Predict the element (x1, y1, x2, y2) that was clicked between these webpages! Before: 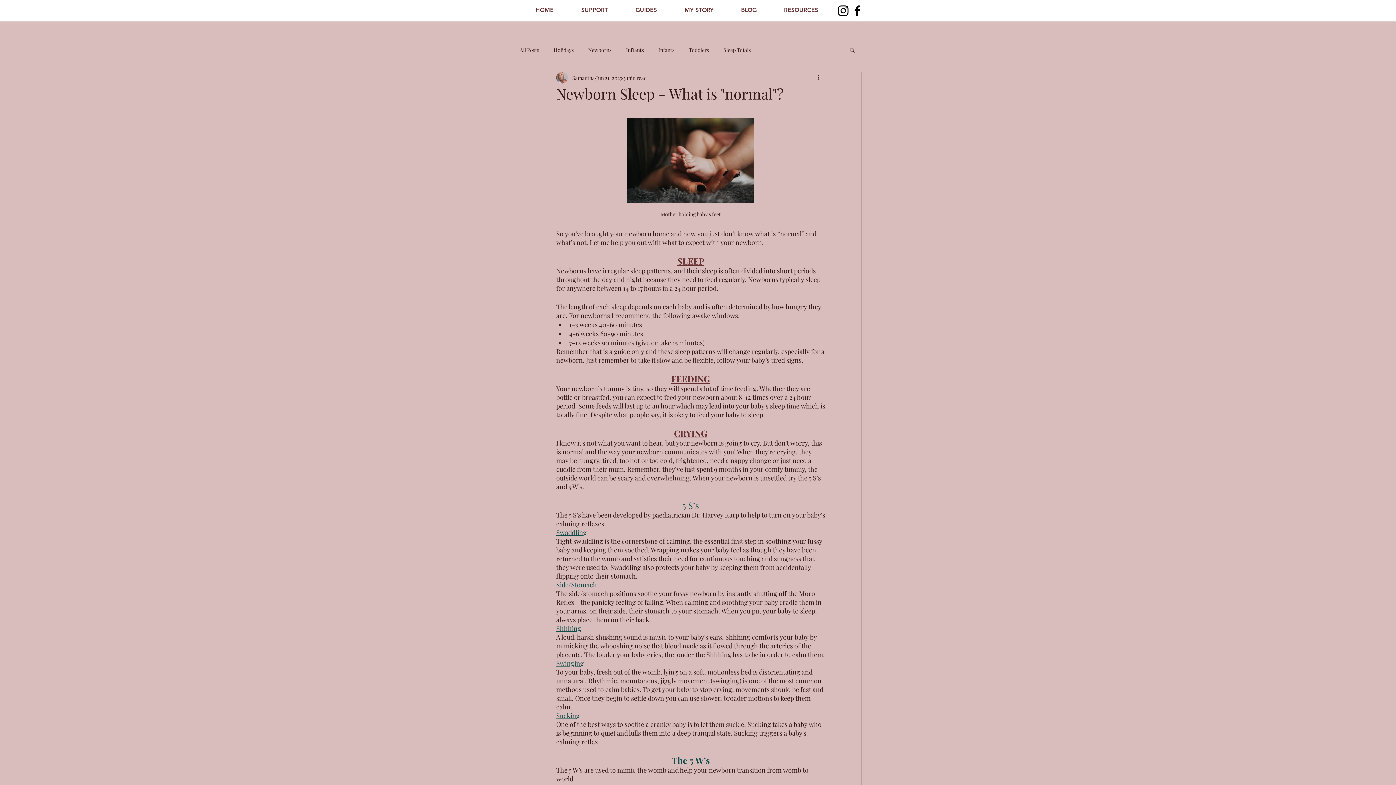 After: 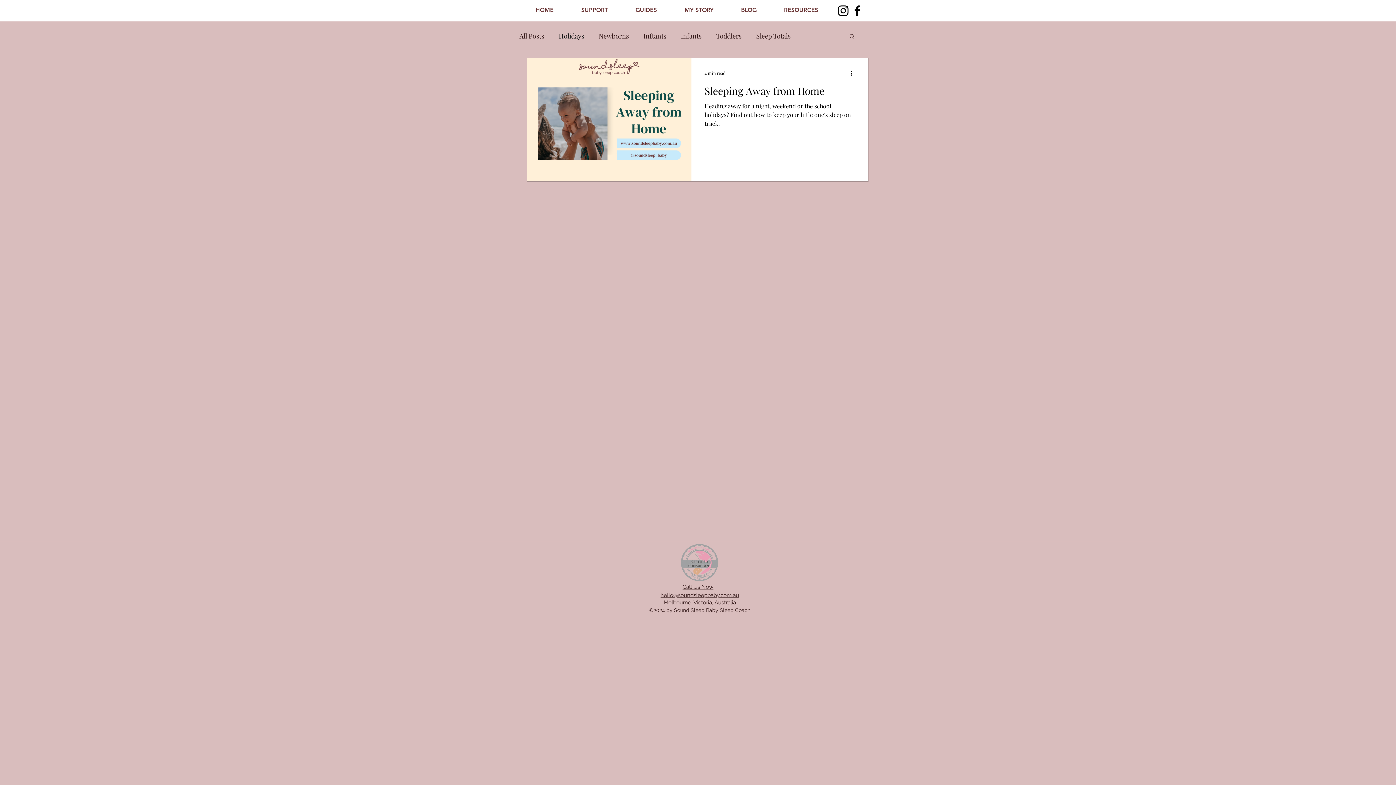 Action: bbox: (553, 46, 573, 53) label: Holidays